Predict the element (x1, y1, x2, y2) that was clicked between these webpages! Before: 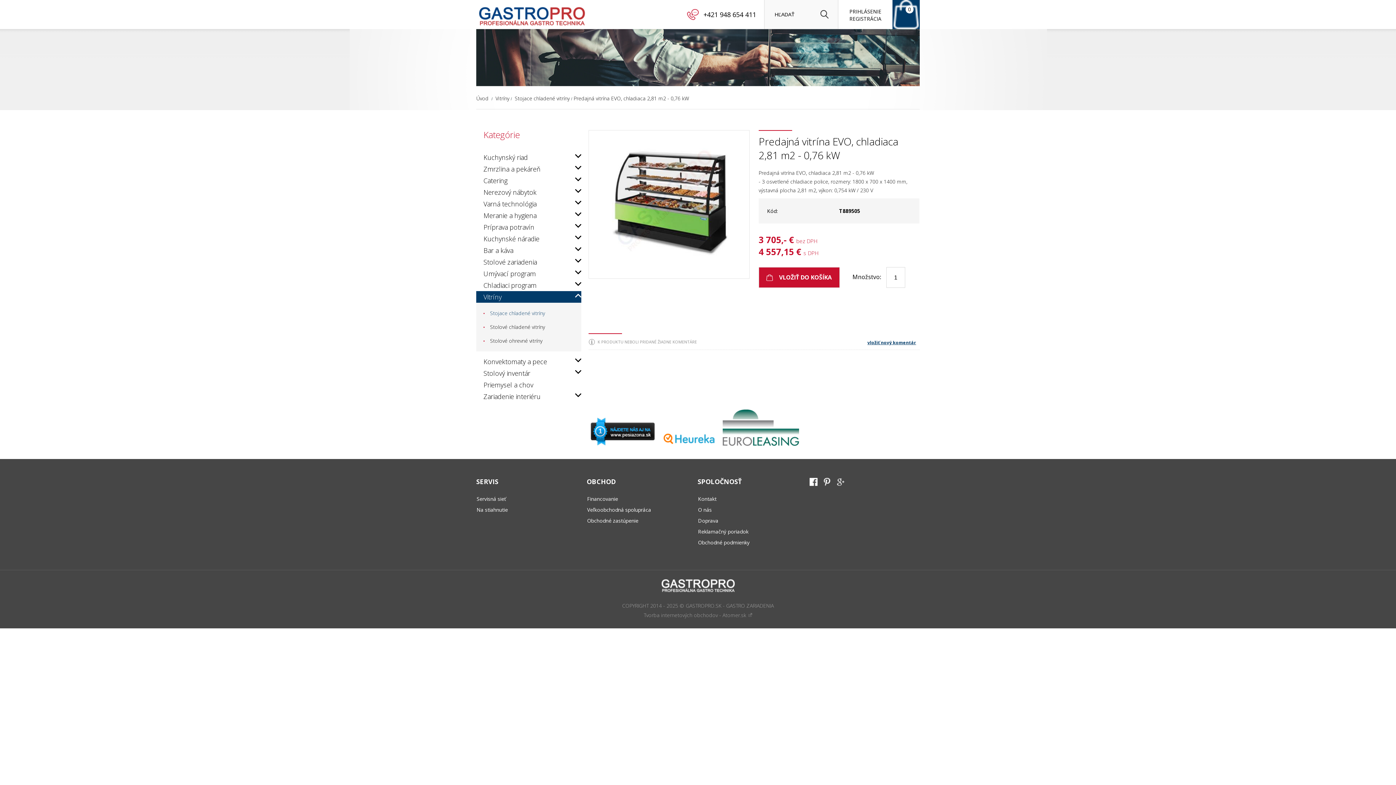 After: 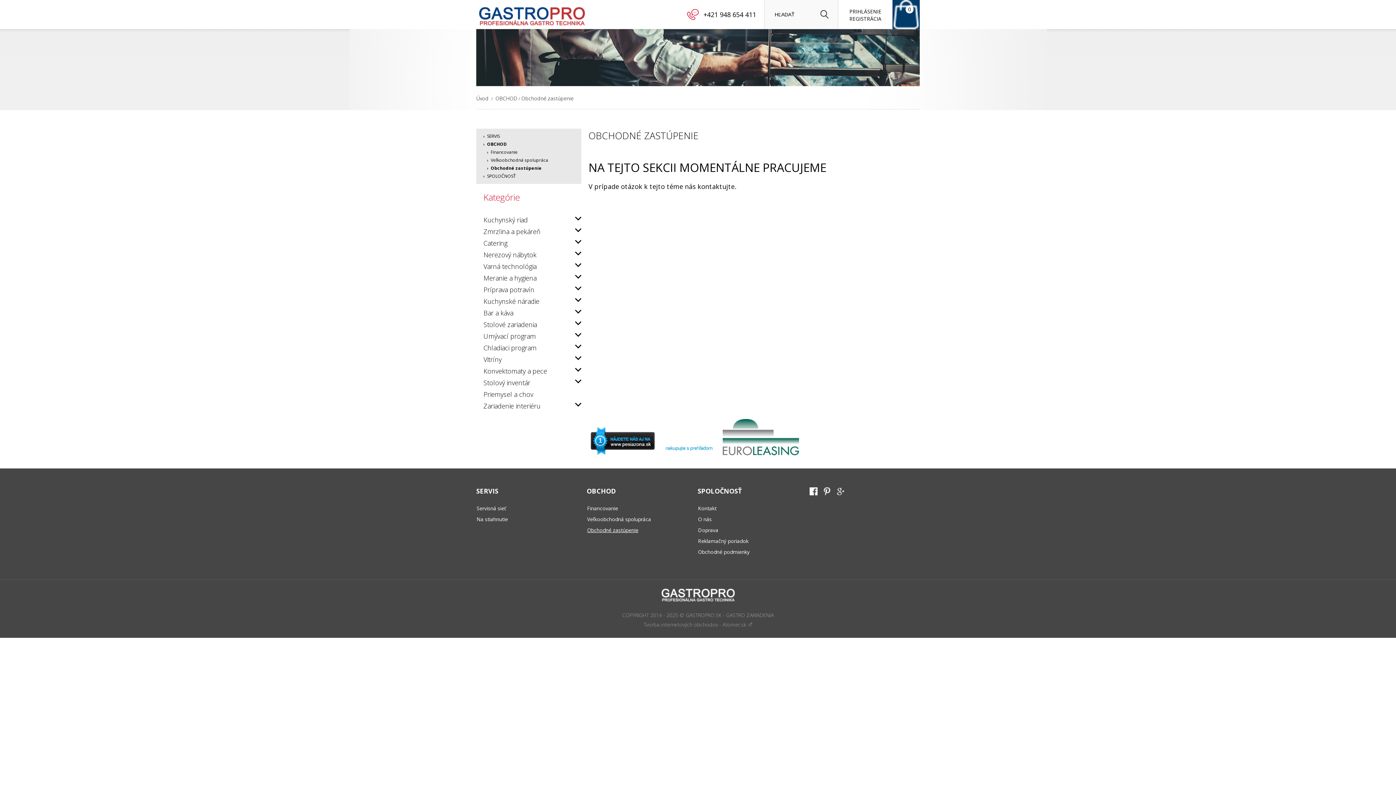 Action: label: Obchodné zastúpenie bbox: (587, 517, 638, 524)